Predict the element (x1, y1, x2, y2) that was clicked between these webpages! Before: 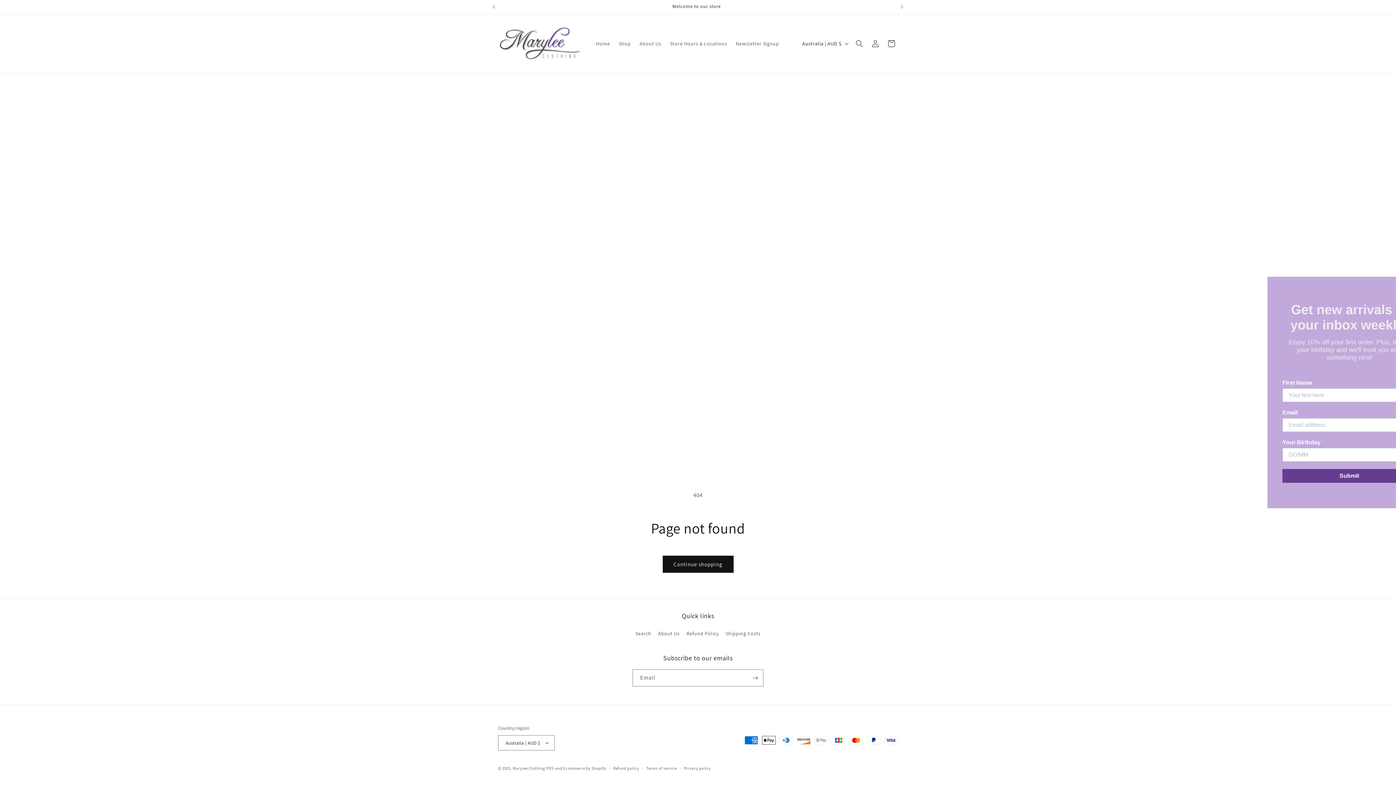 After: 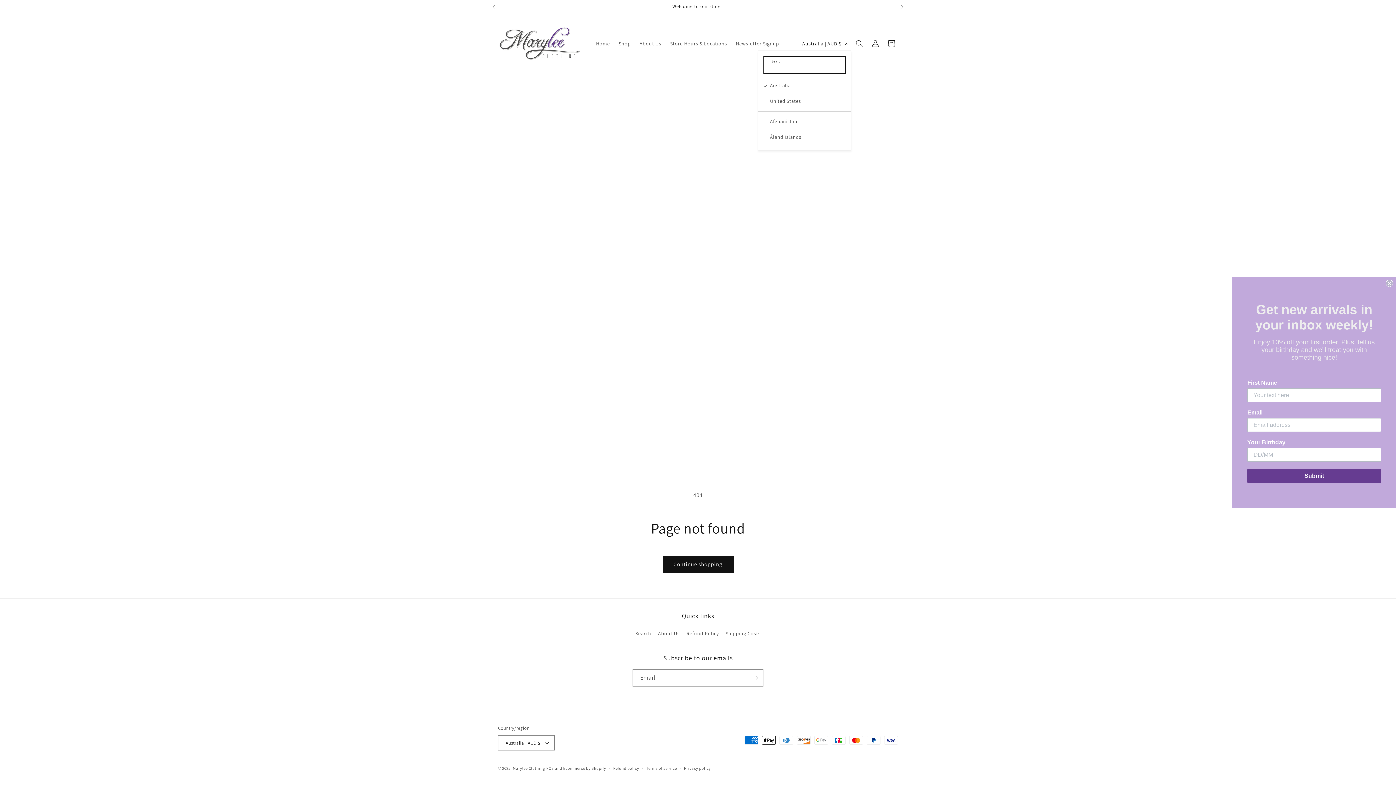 Action: bbox: (798, 36, 851, 50) label: Australia | AUD $